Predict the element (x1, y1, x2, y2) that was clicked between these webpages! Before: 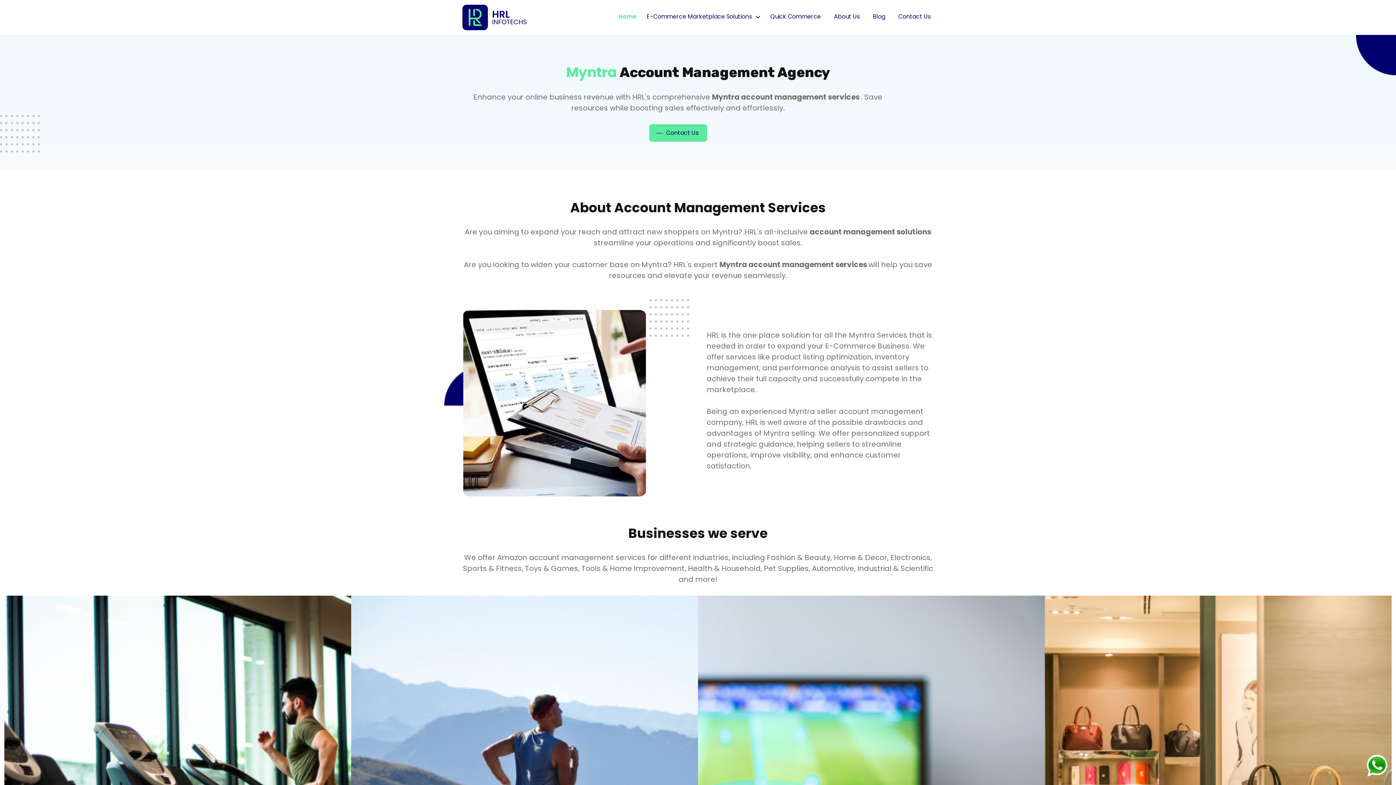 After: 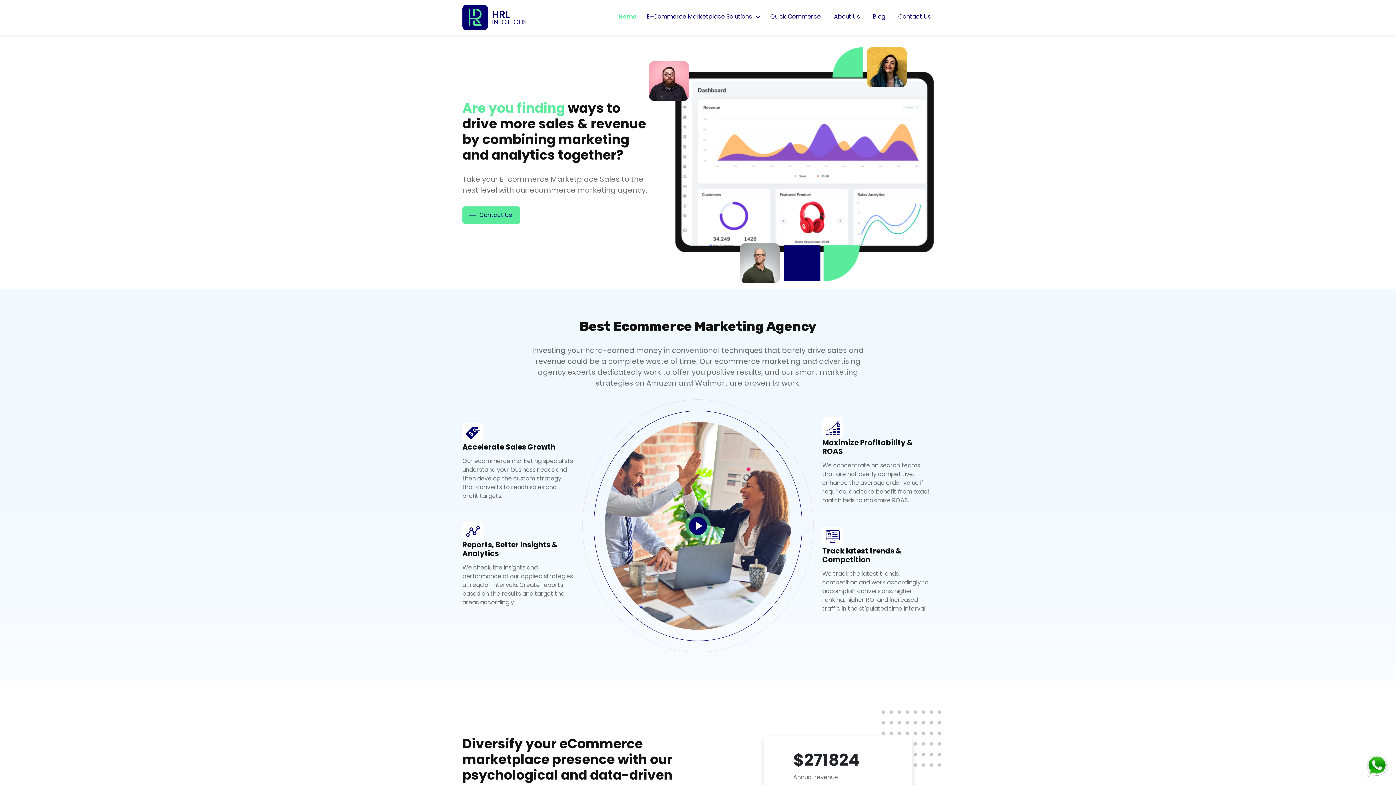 Action: bbox: (462, 2, 526, 32)